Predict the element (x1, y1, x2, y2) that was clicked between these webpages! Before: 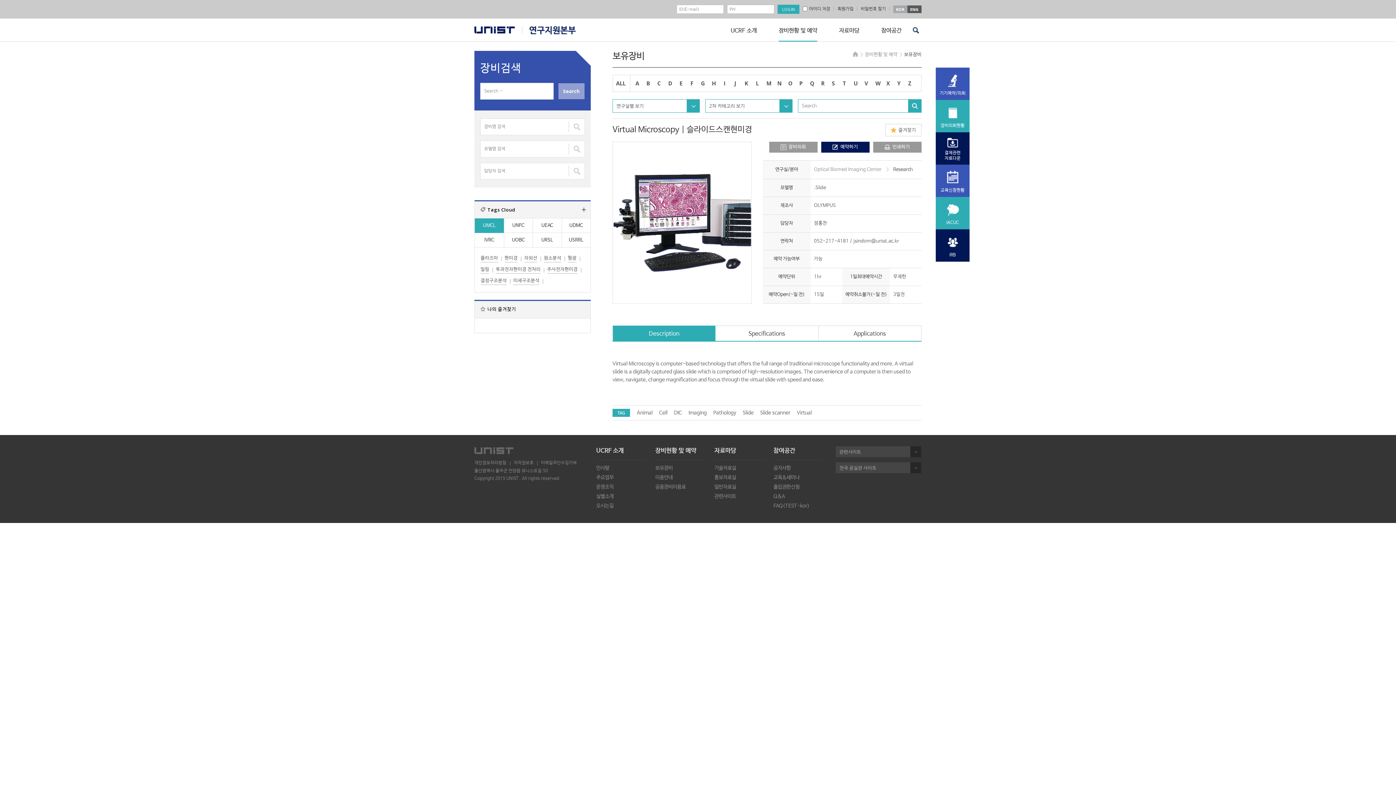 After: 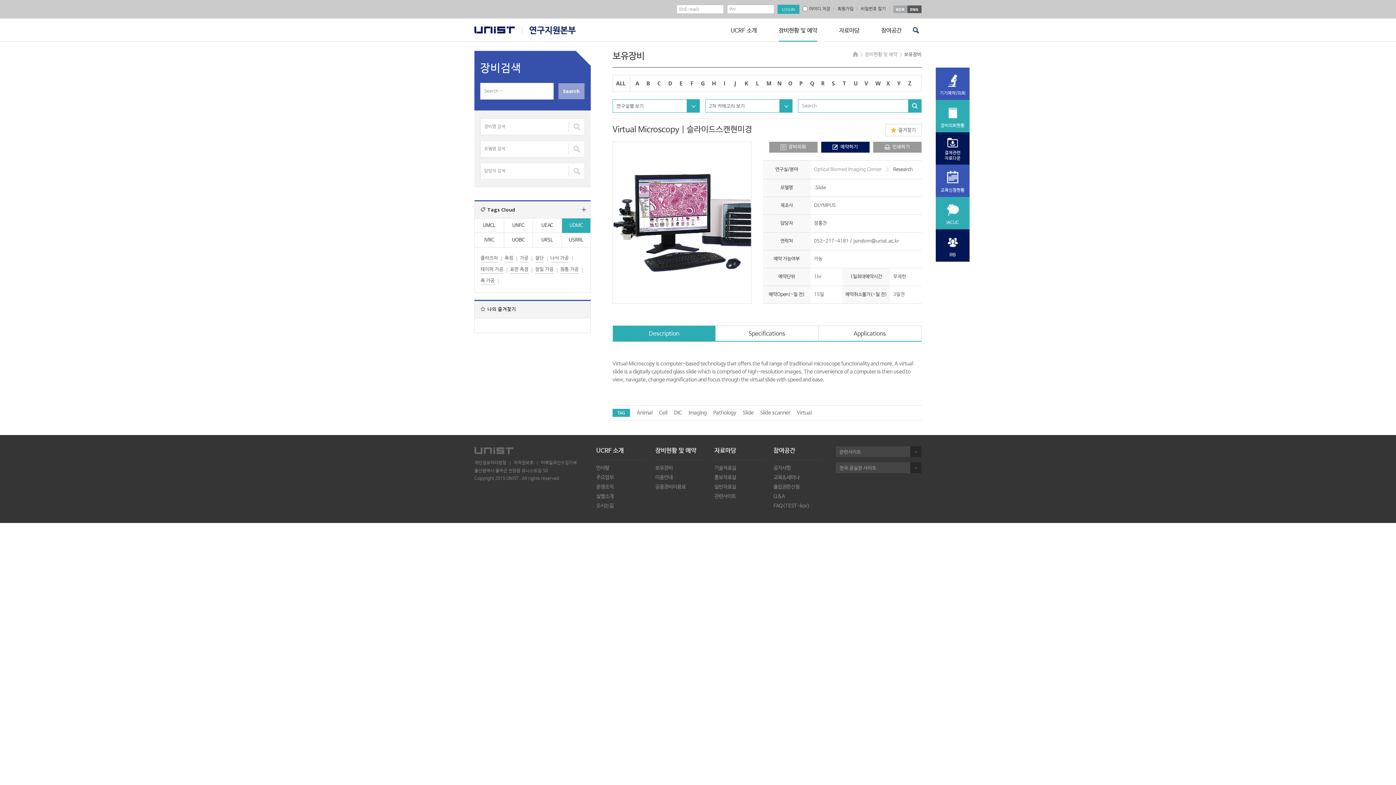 Action: bbox: (562, 218, 590, 233) label: UDMC